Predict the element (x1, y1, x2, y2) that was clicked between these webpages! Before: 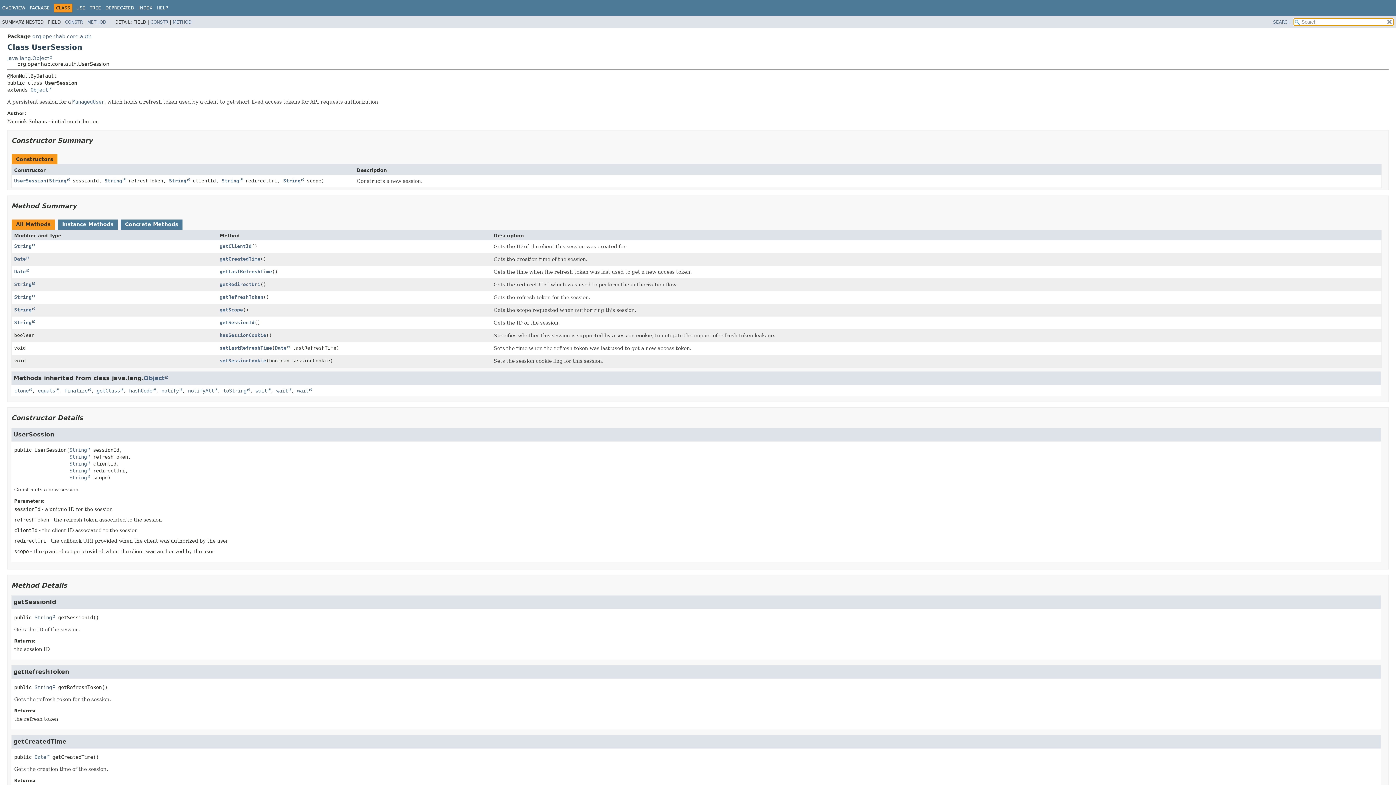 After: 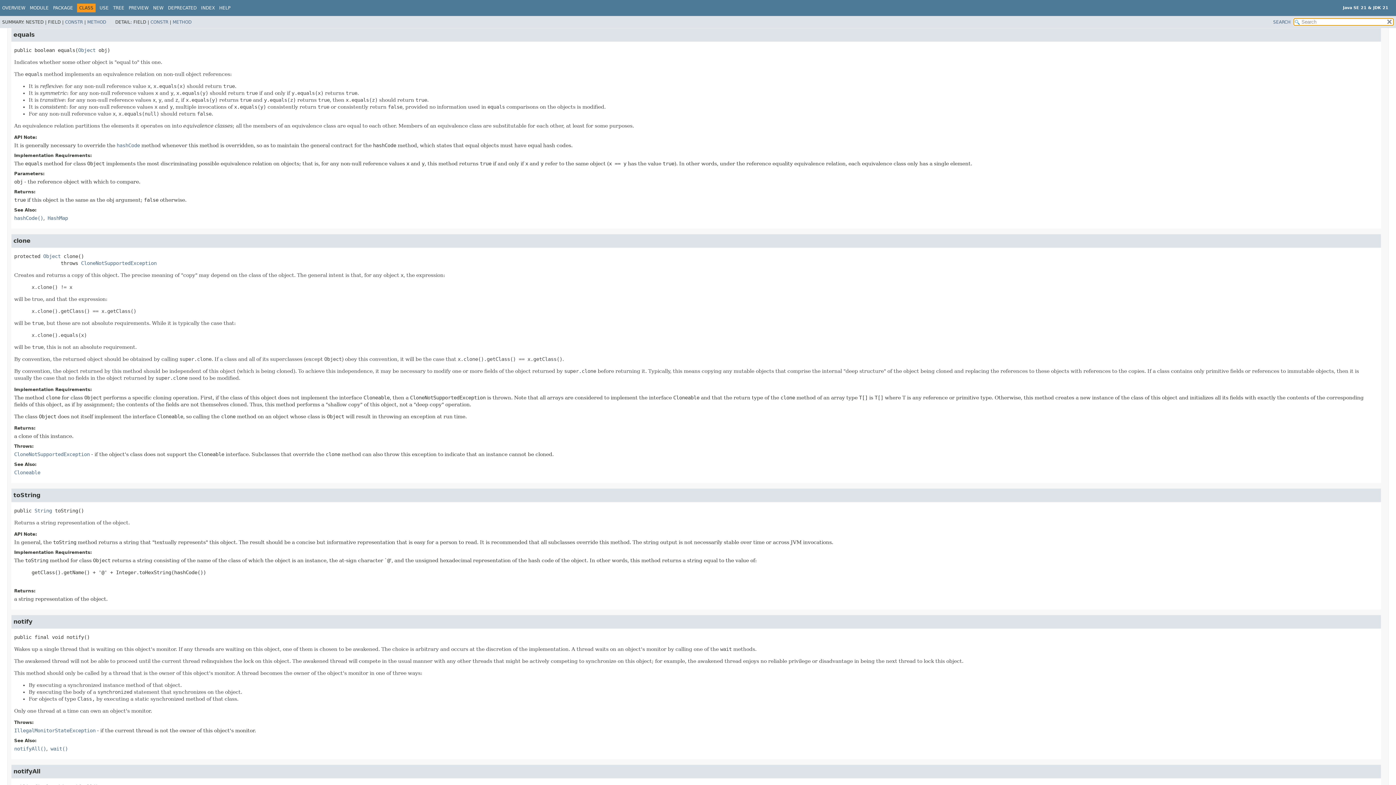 Action: label: equals bbox: (37, 387, 58, 393)